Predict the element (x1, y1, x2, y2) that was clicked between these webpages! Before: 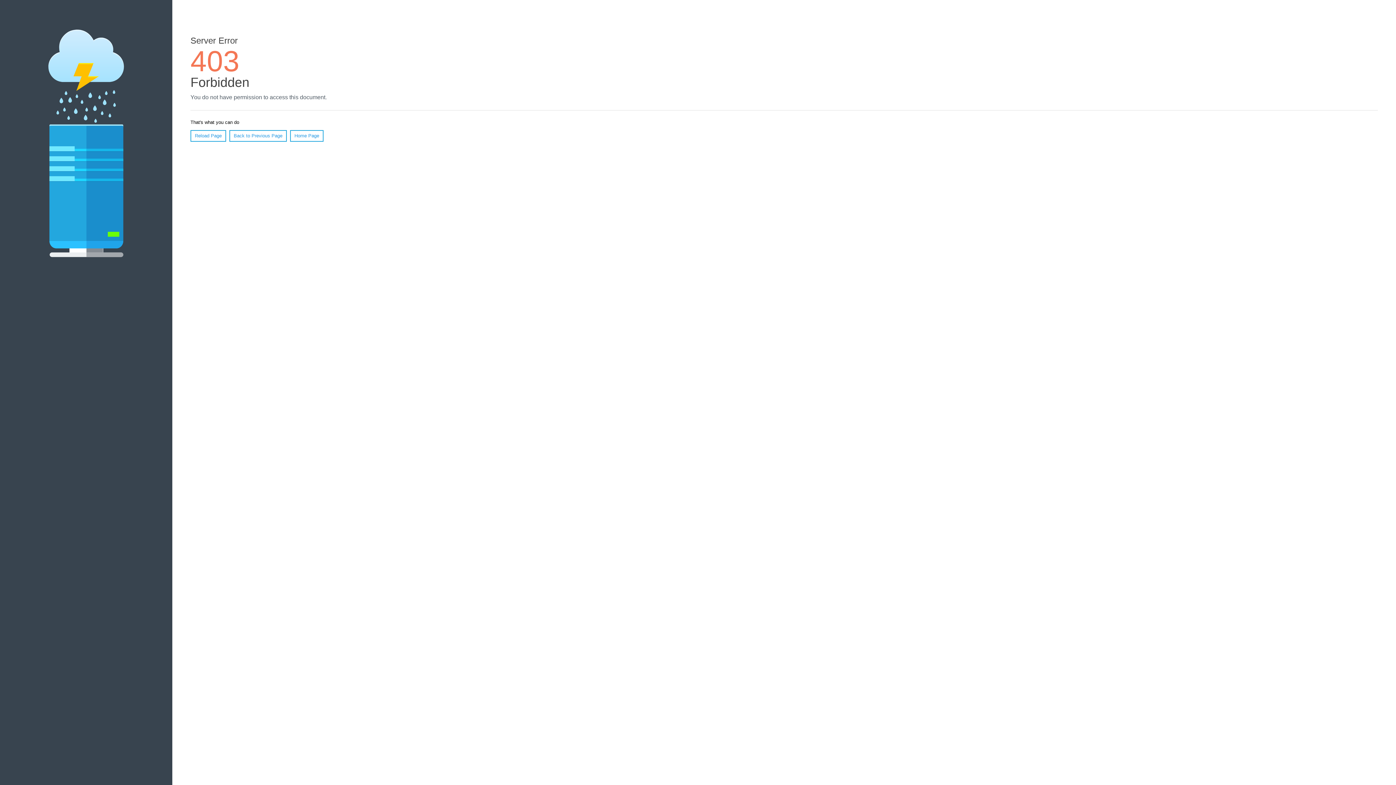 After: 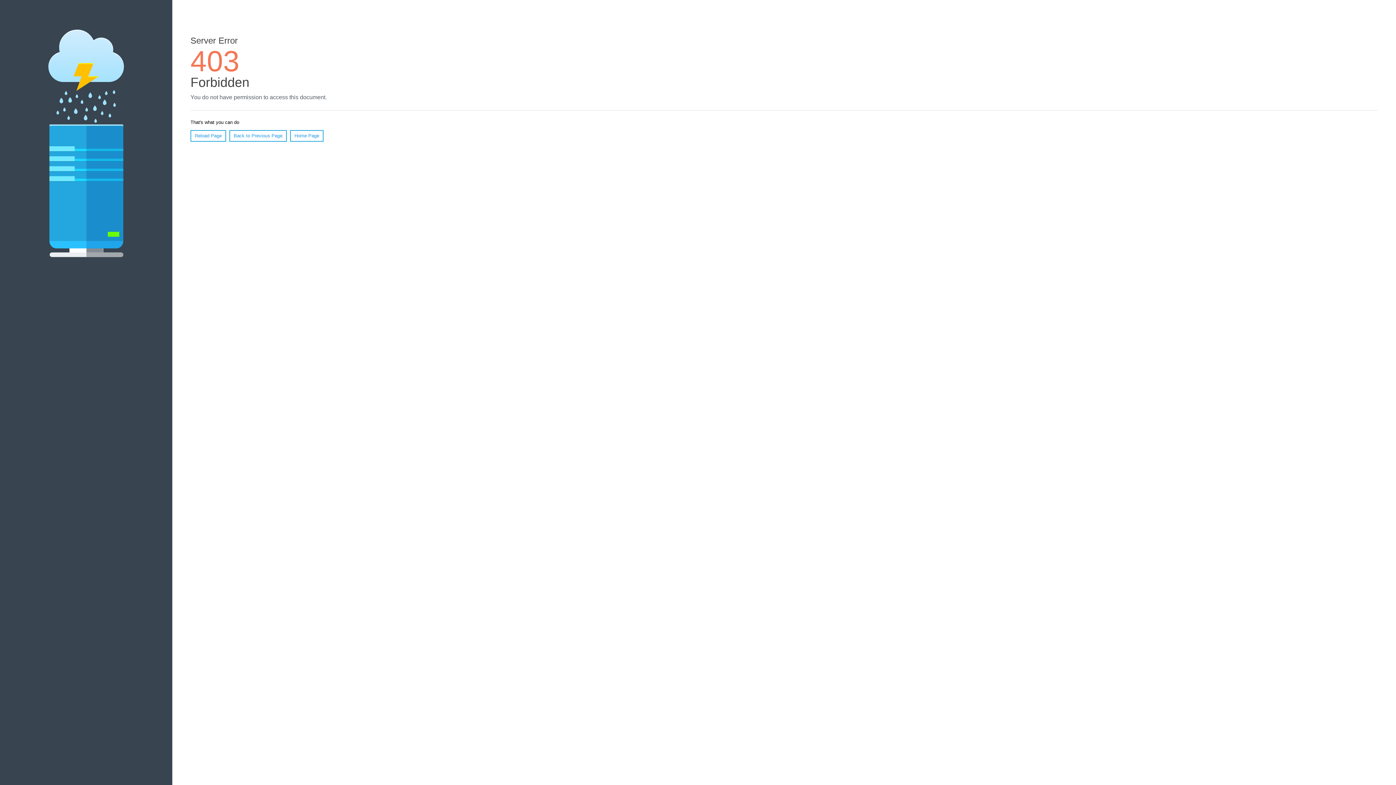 Action: label: Reload Page bbox: (190, 130, 226, 141)